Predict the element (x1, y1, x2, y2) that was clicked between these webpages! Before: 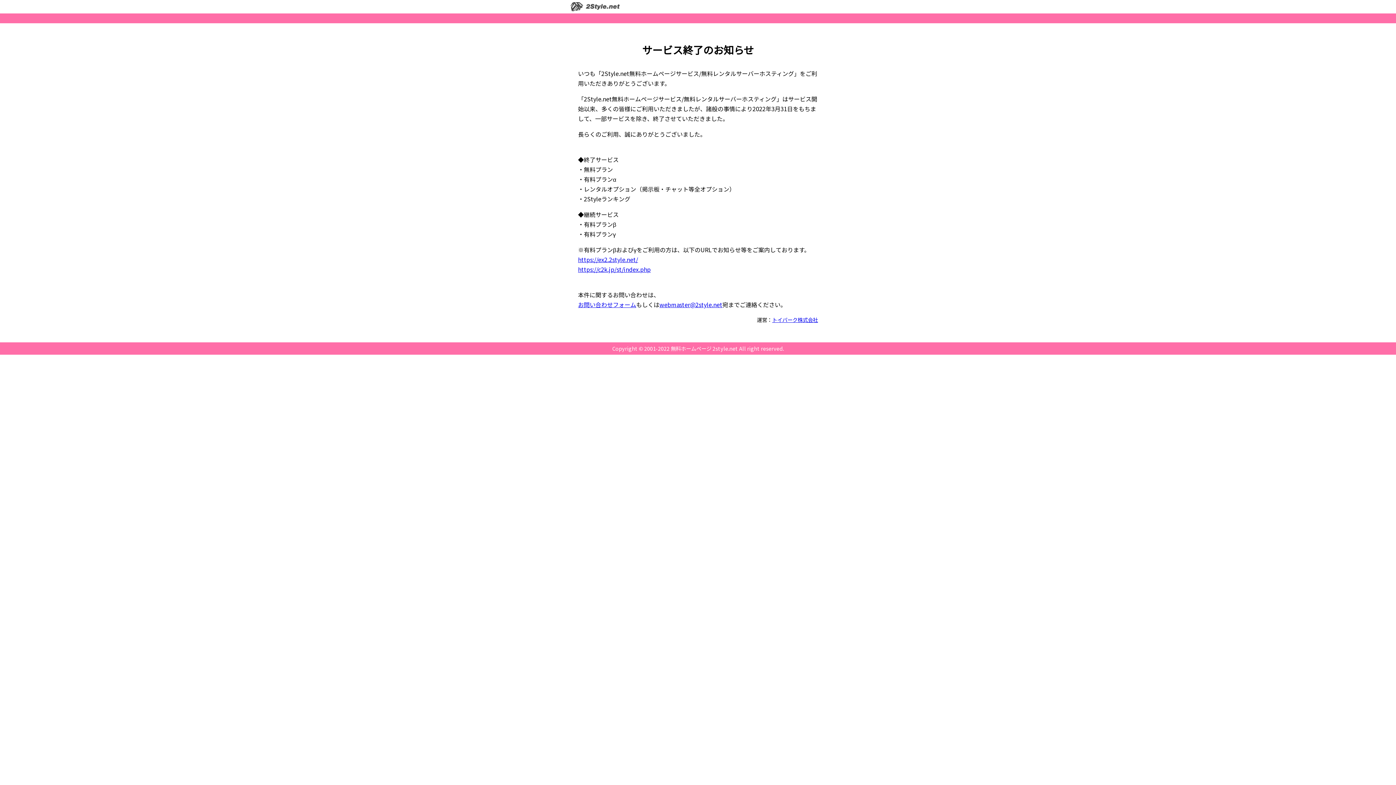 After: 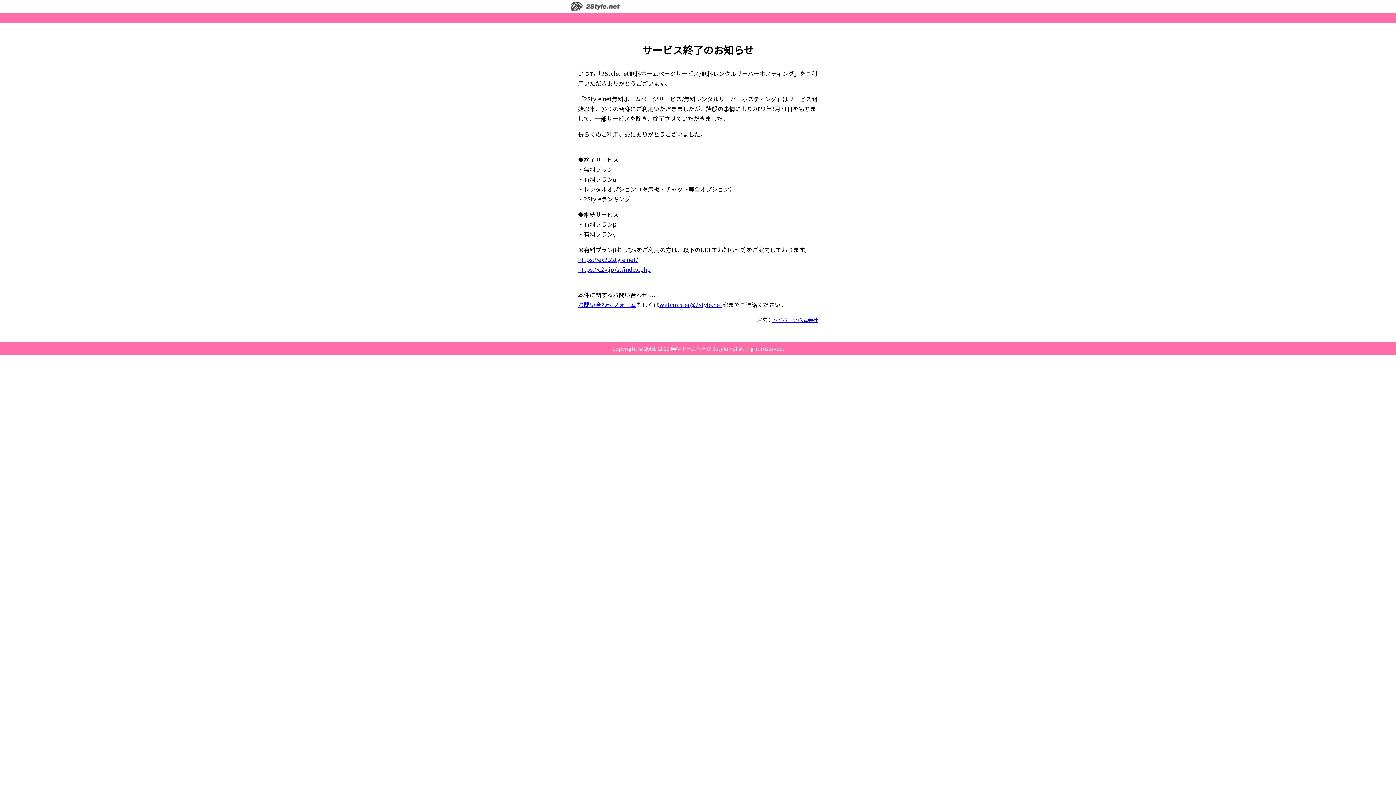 Action: label: トイパーク株式会社 bbox: (772, 316, 818, 323)